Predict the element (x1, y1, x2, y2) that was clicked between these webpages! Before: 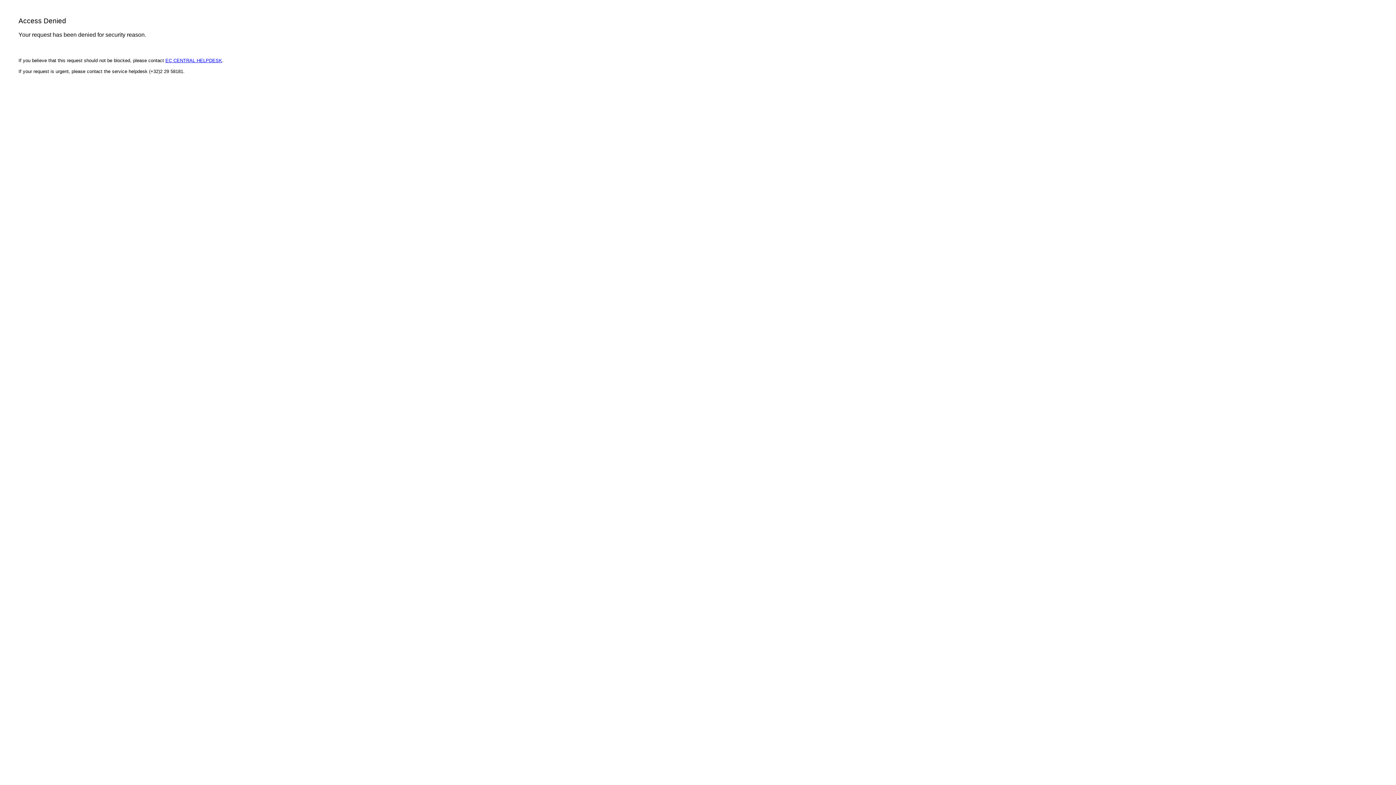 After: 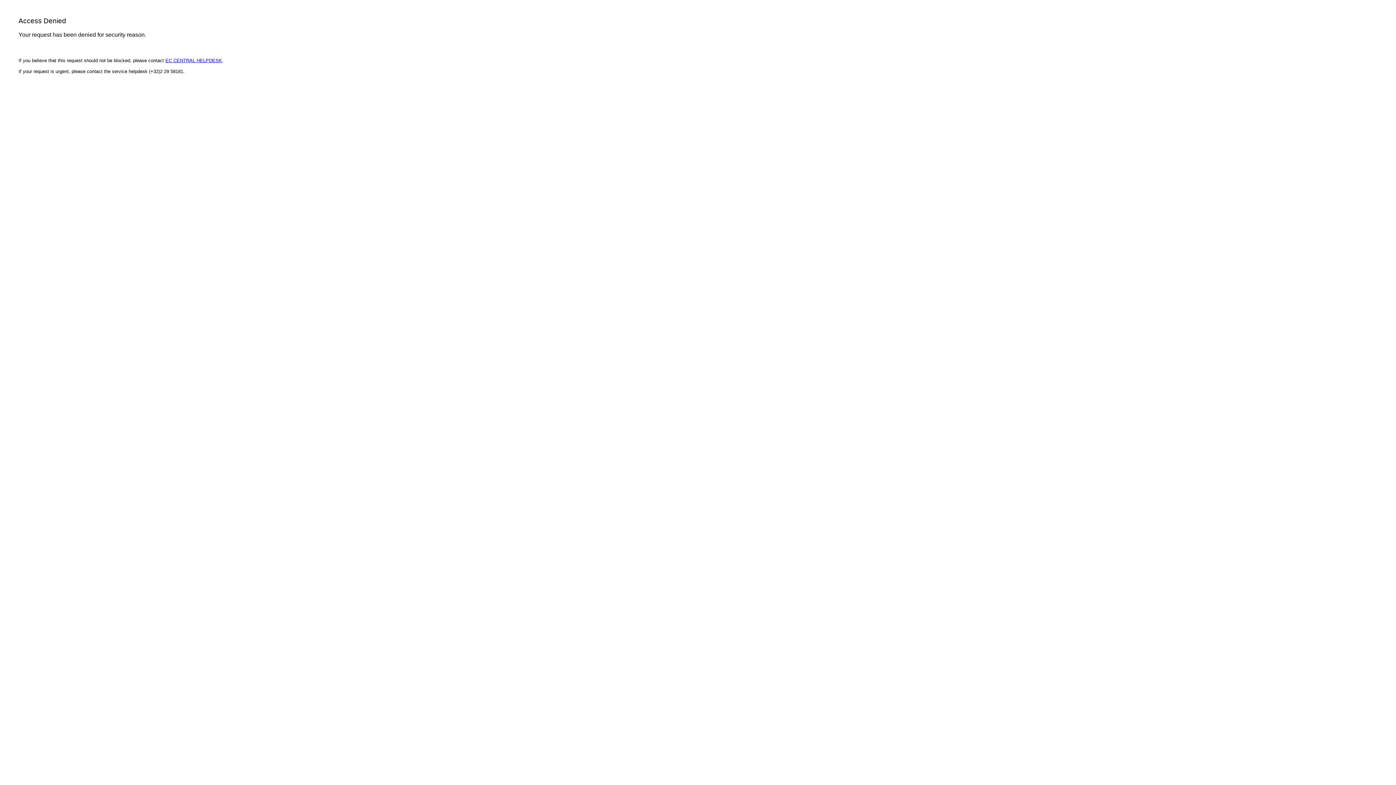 Action: label: EC CENTRAL HELPDESK bbox: (165, 57, 222, 63)